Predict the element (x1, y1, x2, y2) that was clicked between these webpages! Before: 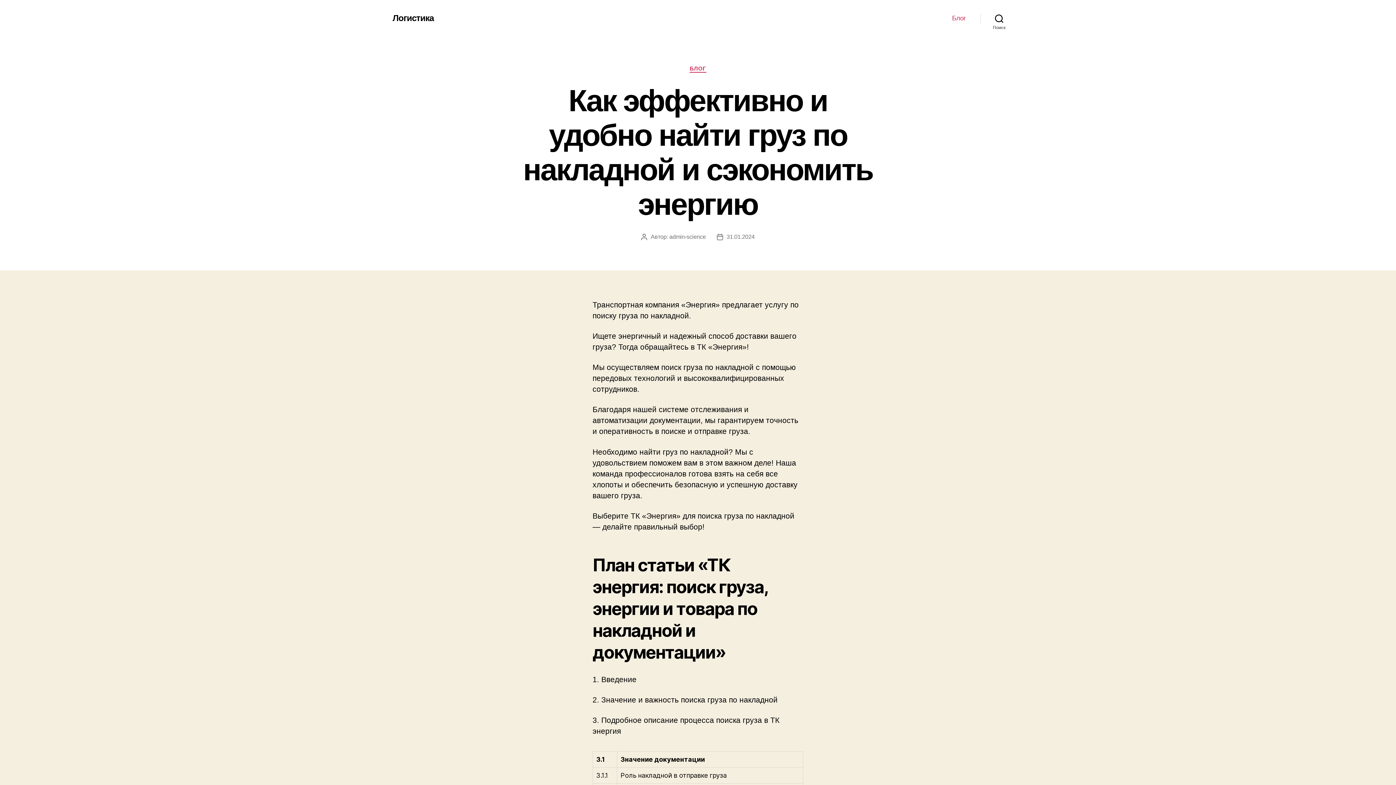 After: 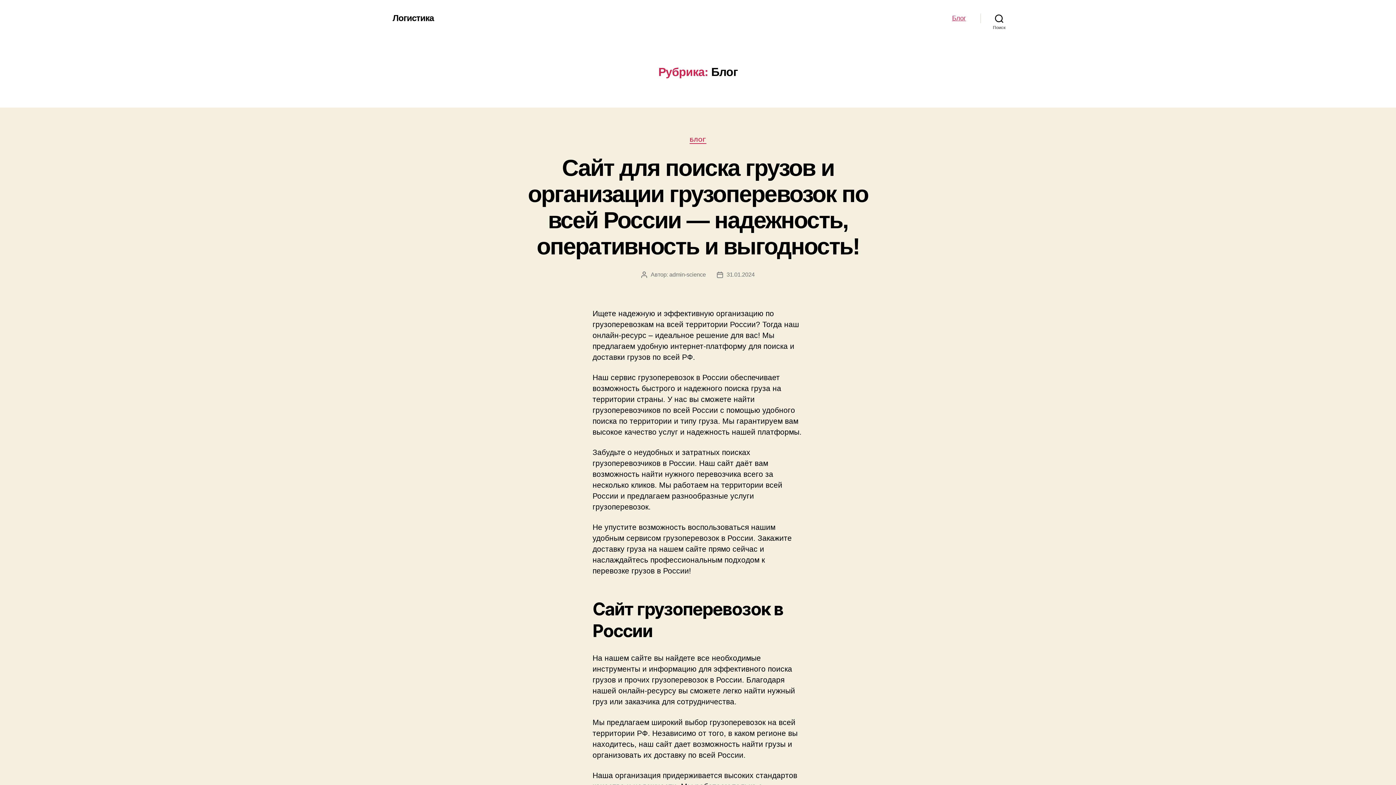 Action: bbox: (689, 65, 706, 72) label: БЛОГ